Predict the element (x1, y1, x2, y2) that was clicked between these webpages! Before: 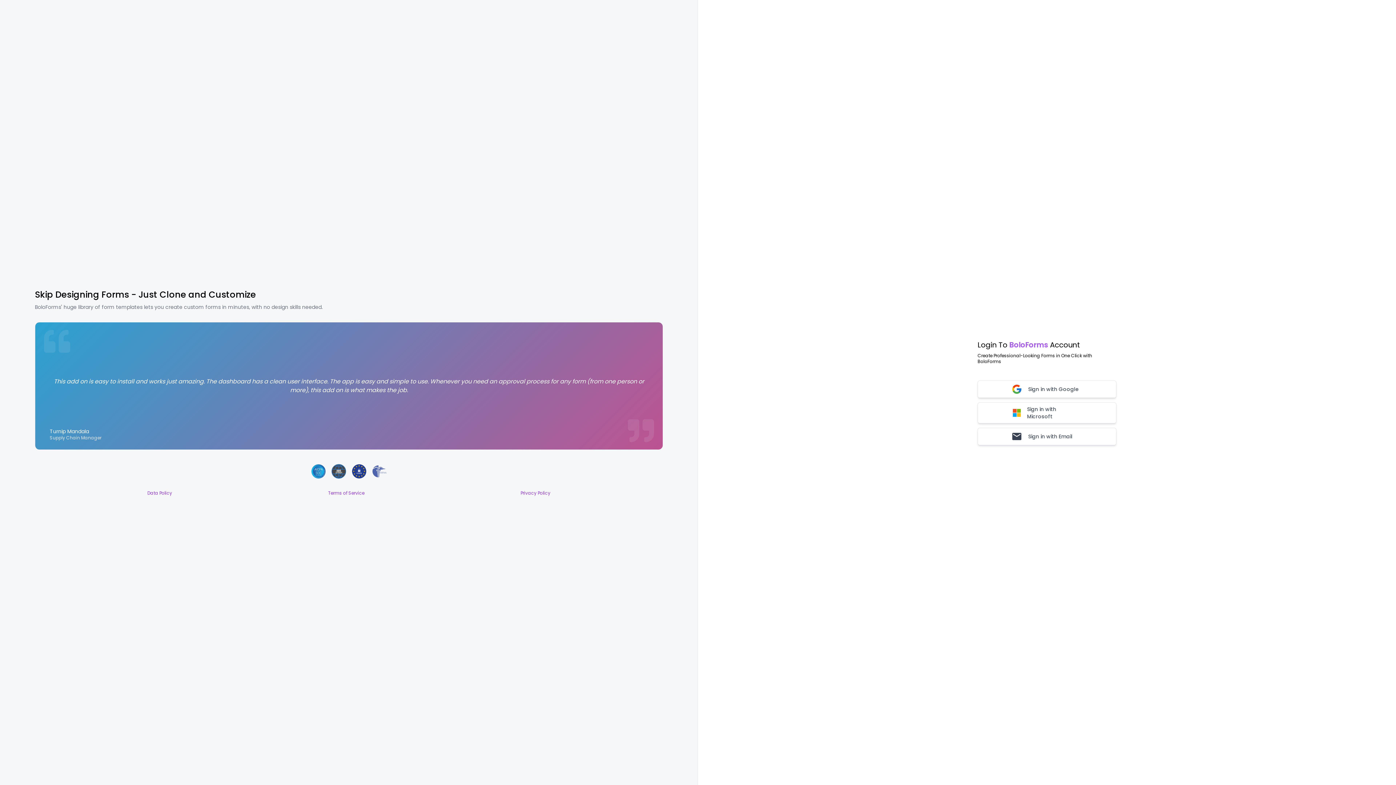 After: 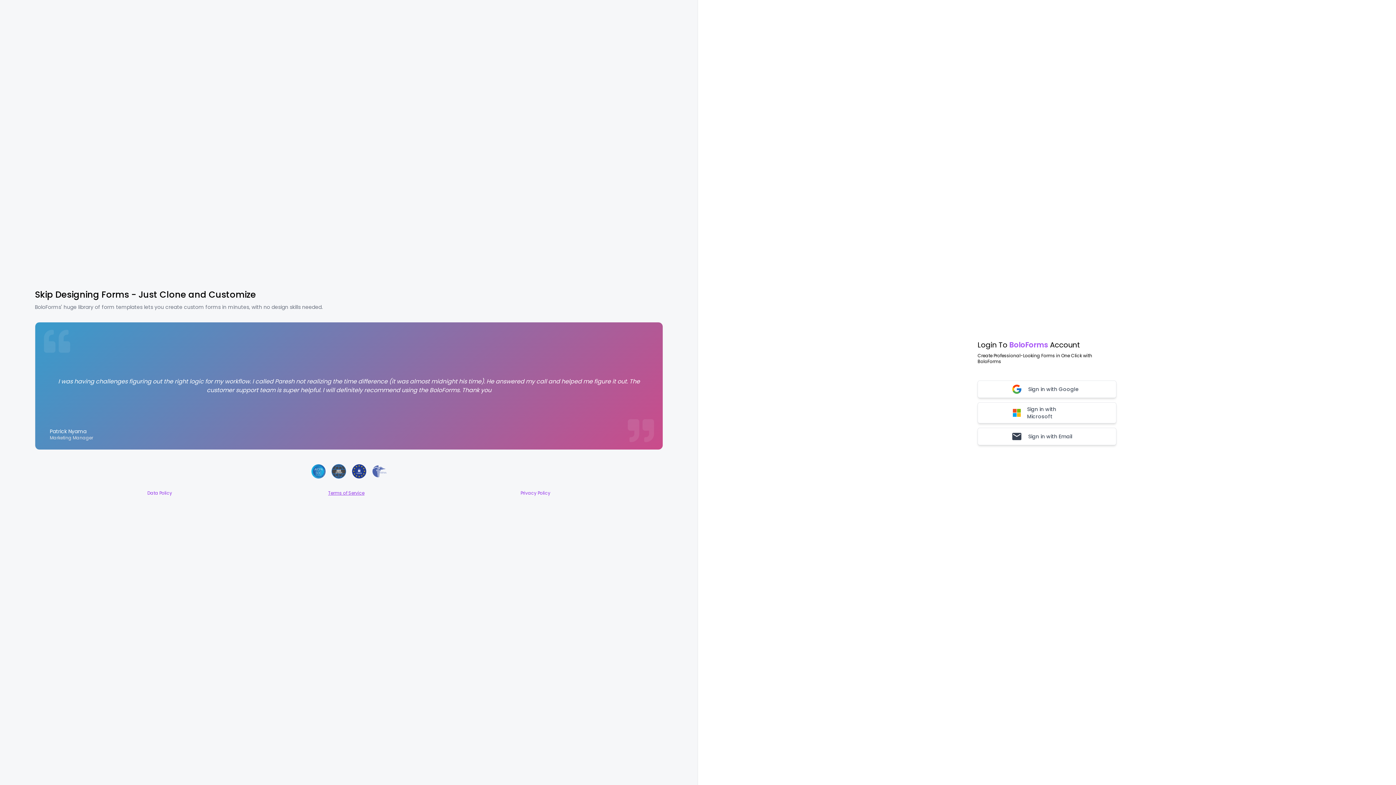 Action: label: Terms of Service bbox: (328, 490, 364, 496)